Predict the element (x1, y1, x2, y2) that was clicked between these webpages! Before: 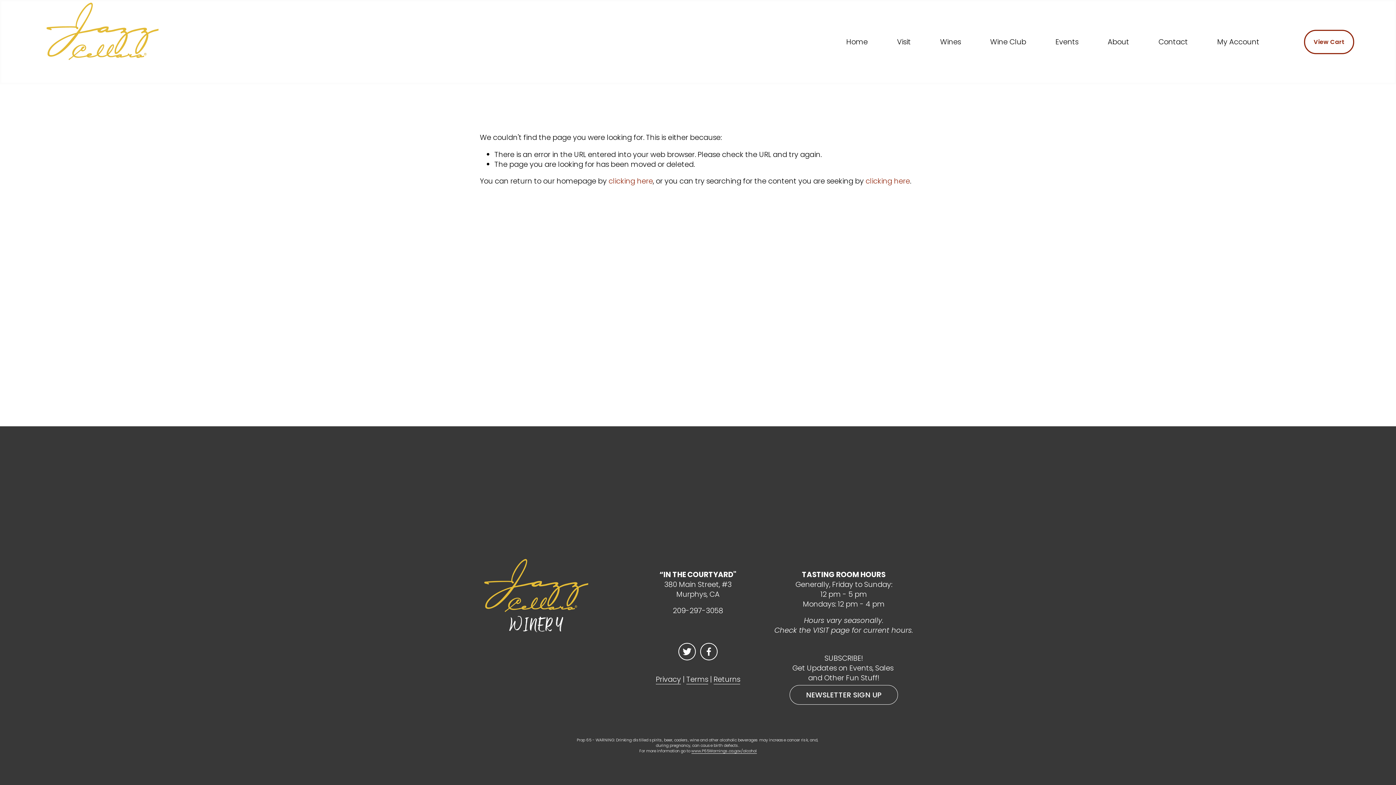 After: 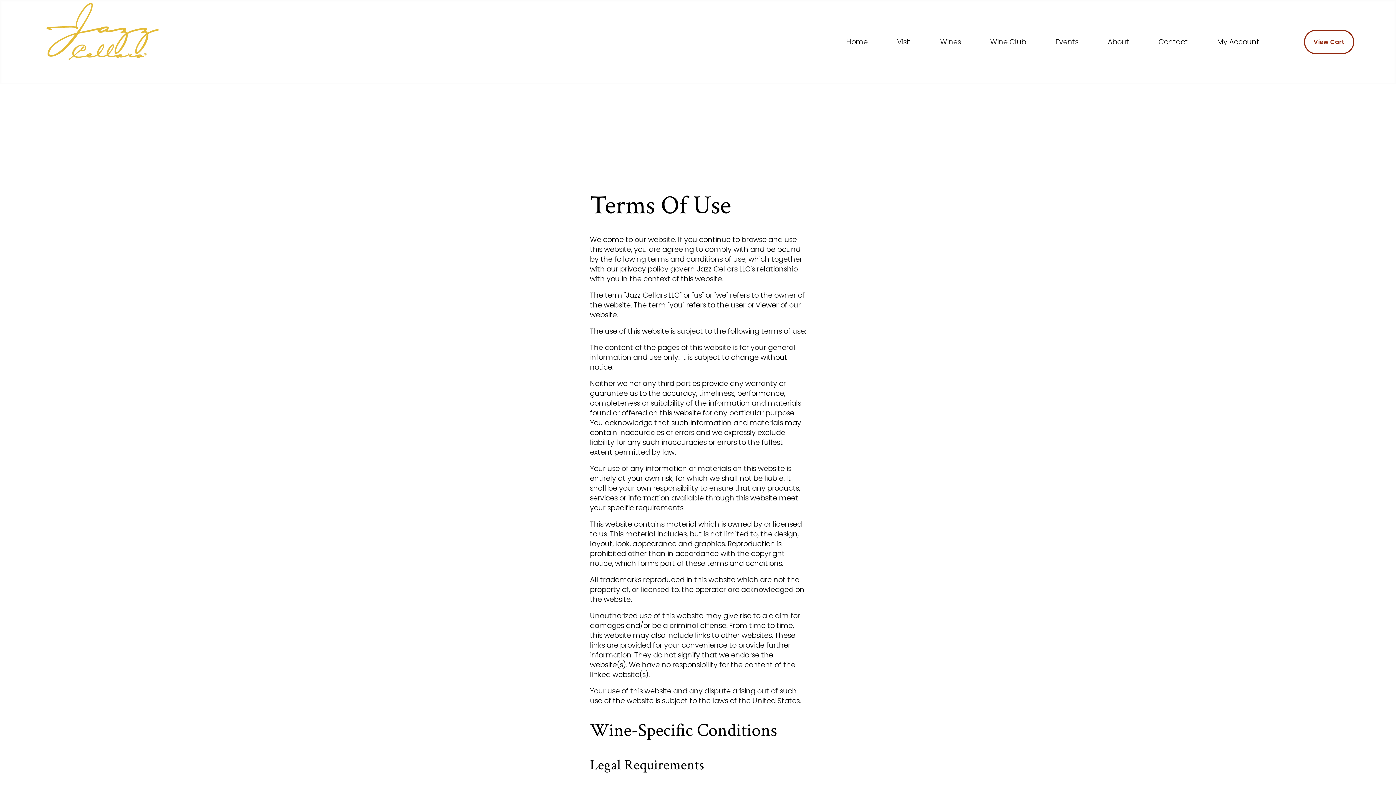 Action: label: Terms bbox: (686, 674, 708, 684)